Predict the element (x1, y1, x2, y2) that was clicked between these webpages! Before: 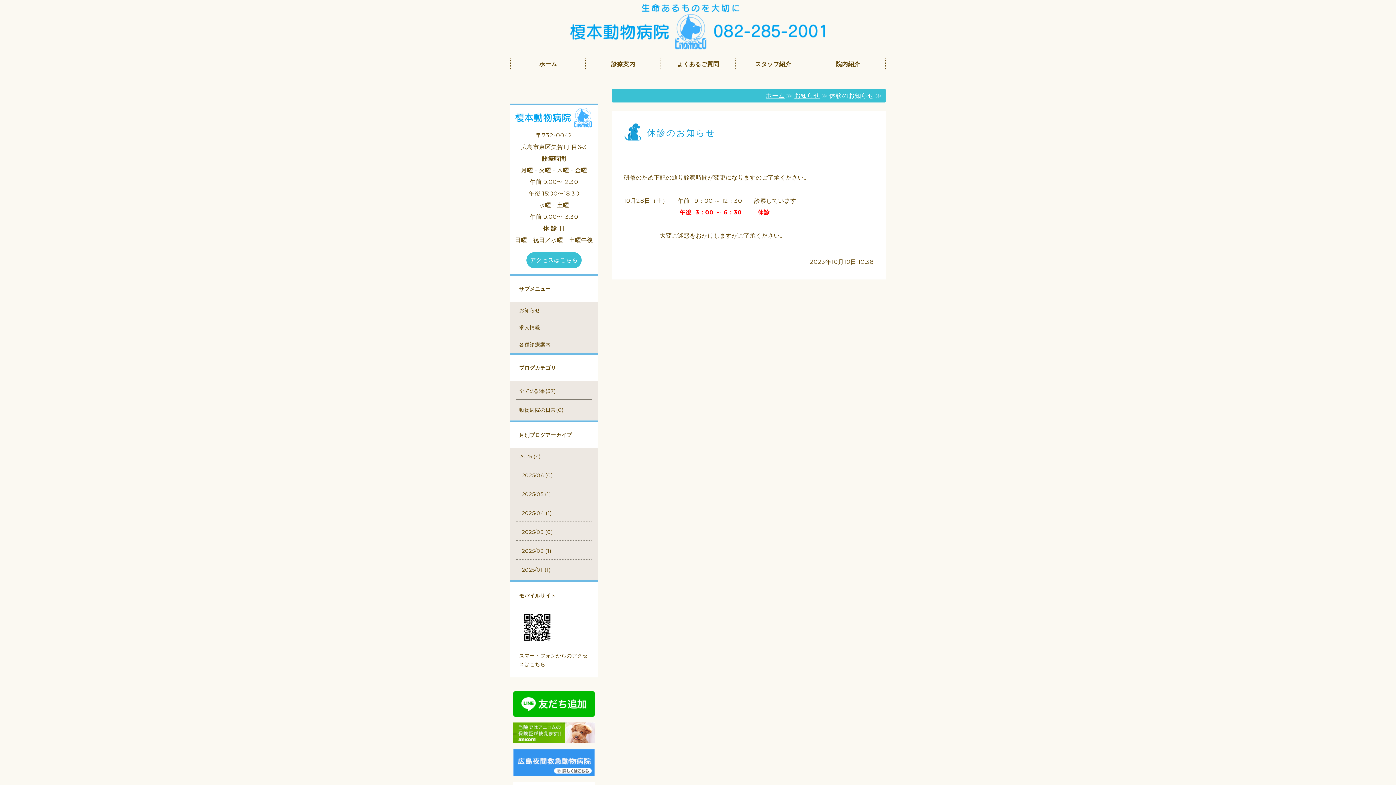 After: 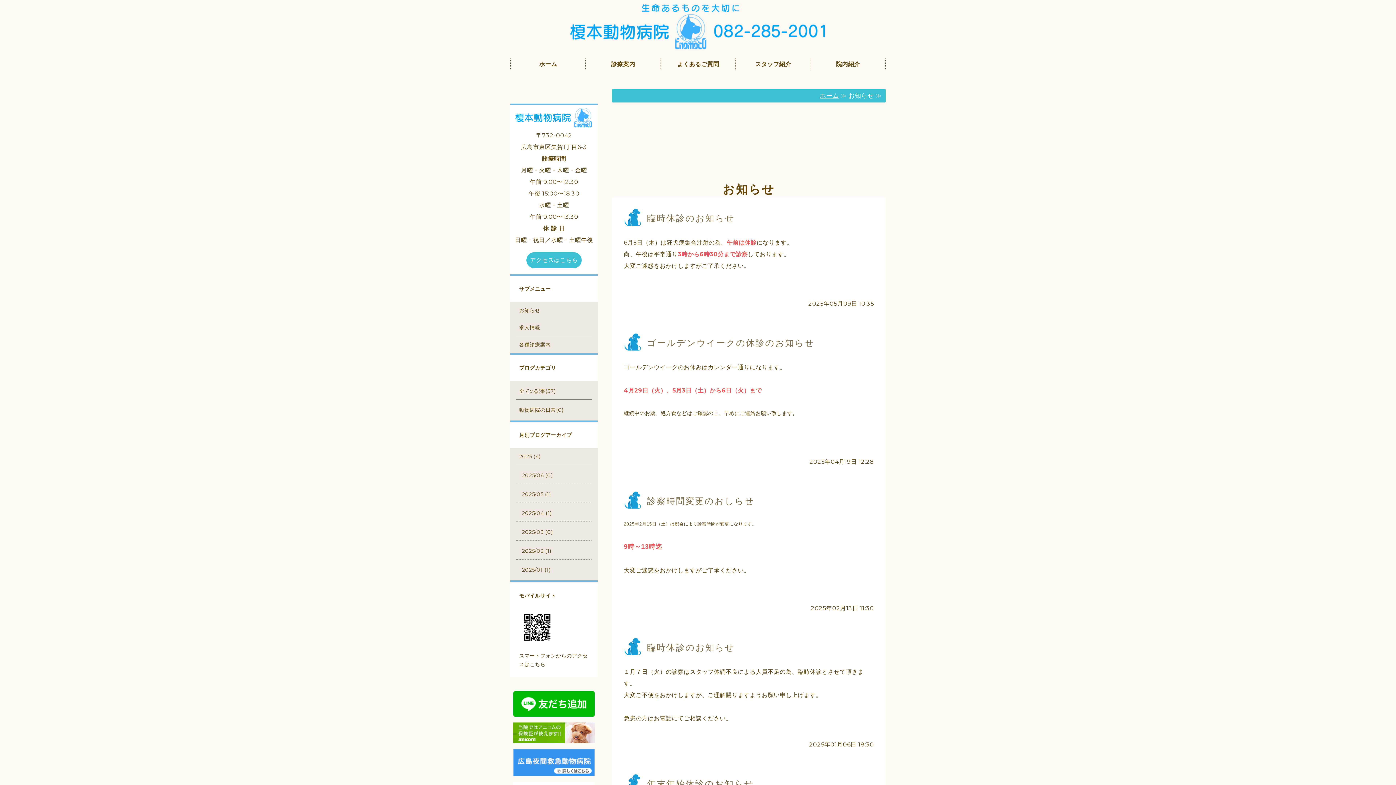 Action: label: お知らせ bbox: (794, 92, 820, 99)